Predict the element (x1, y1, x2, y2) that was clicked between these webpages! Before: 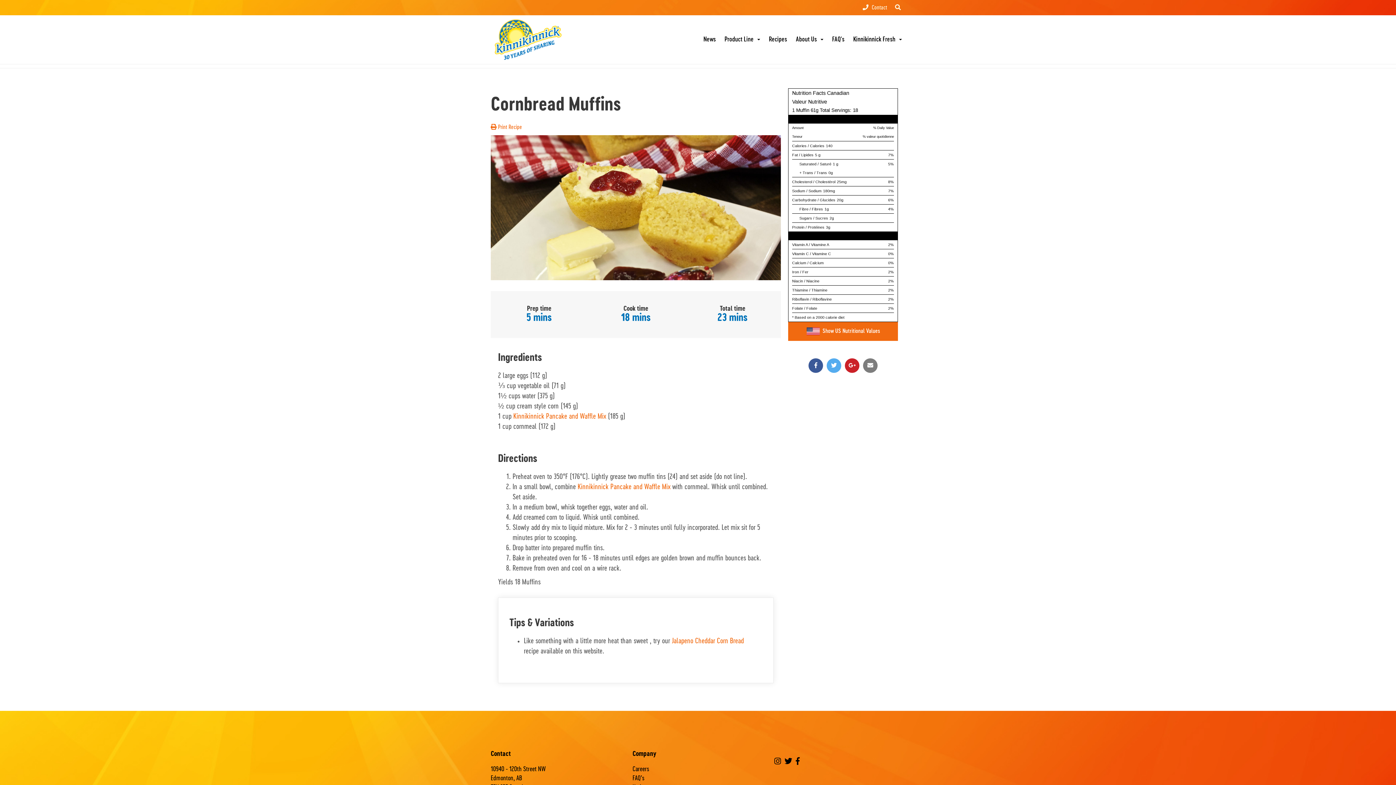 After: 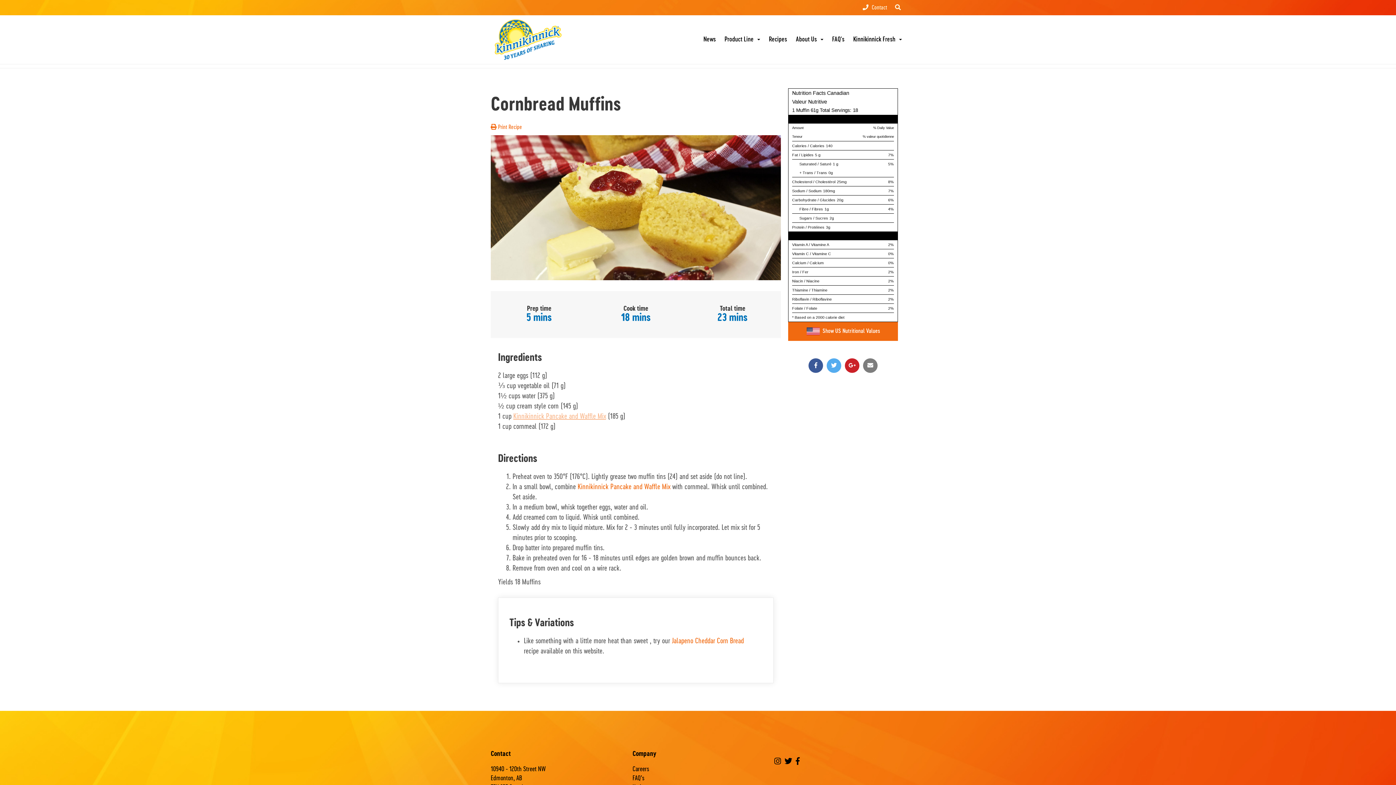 Action: label: Kinnikinnick Pancake and Waffle Mix bbox: (513, 413, 606, 420)